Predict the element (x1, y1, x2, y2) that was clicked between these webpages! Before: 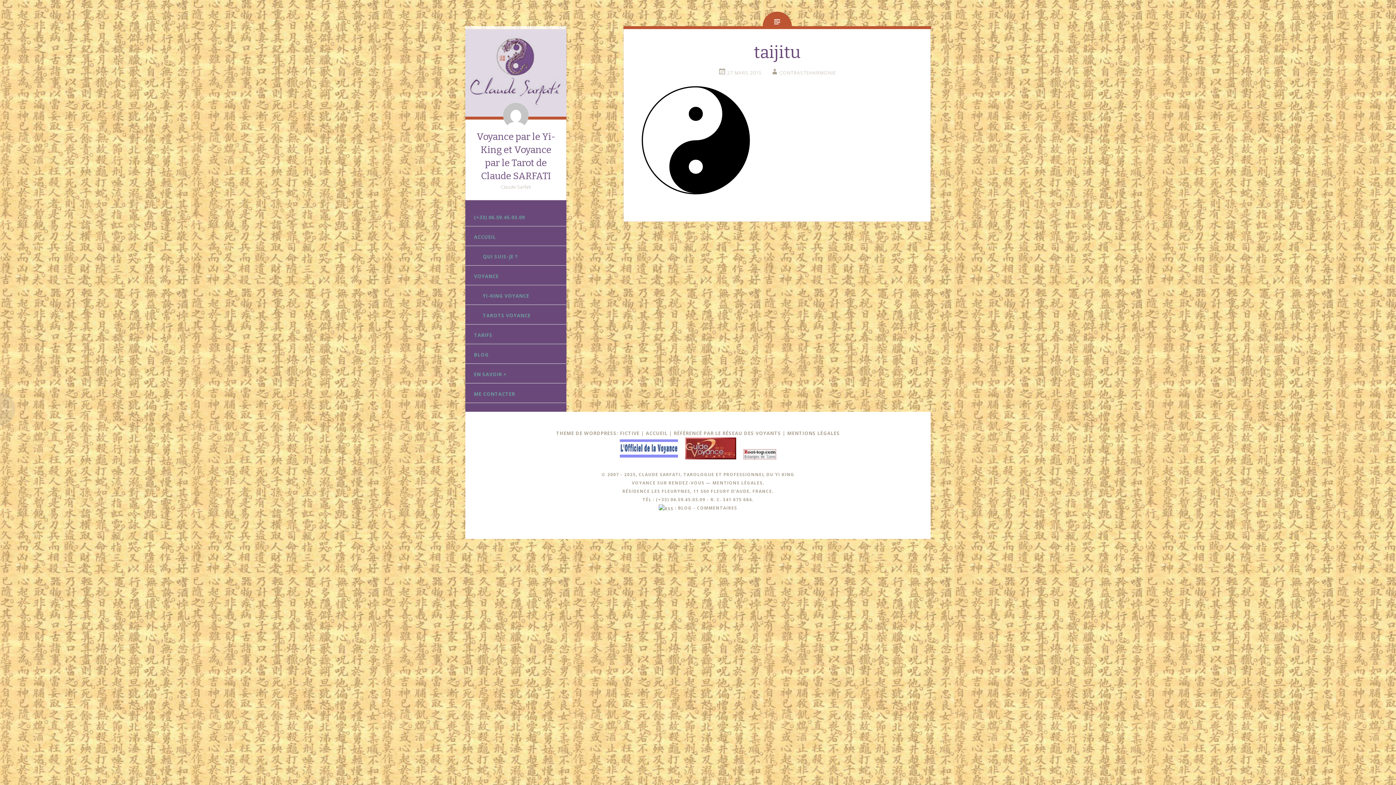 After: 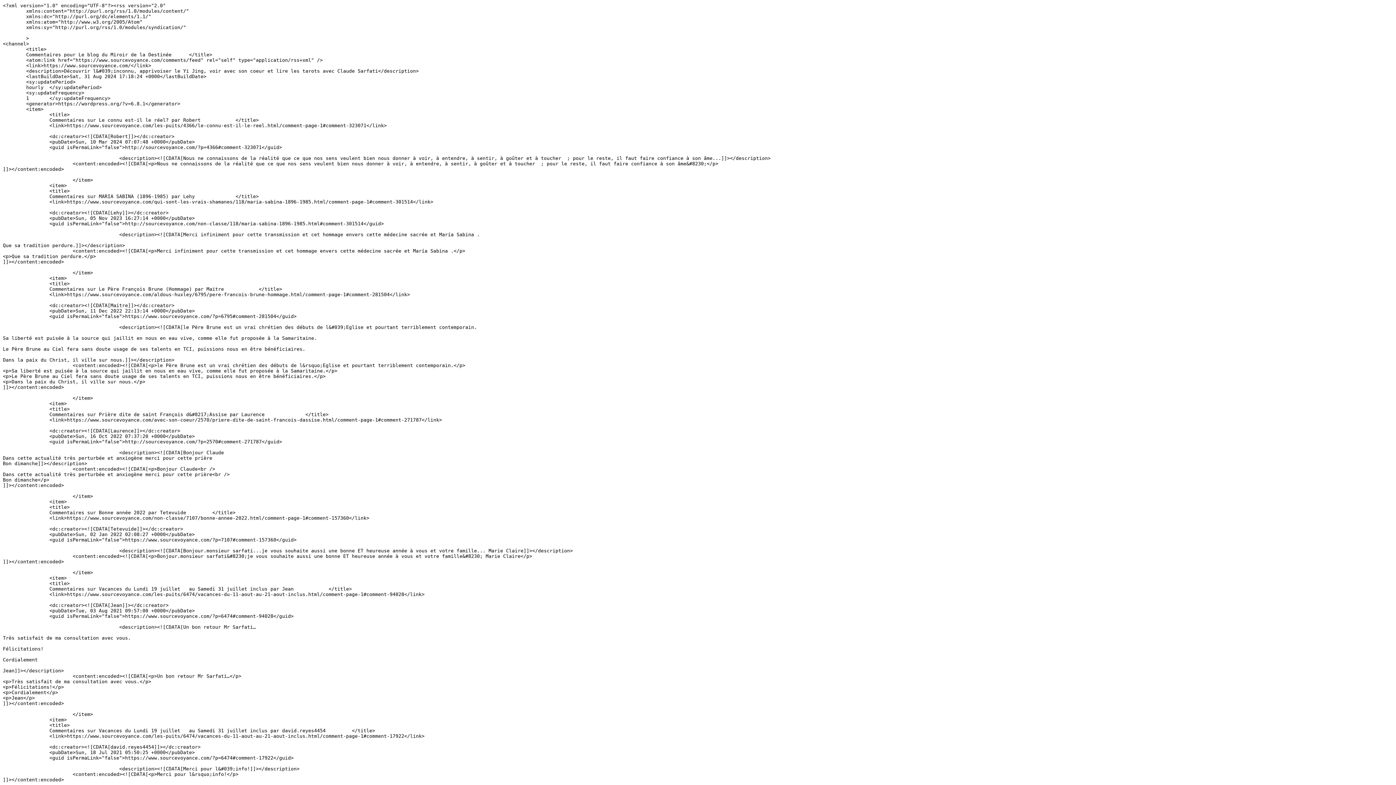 Action: label: COMMENTAIRES bbox: (697, 505, 737, 511)